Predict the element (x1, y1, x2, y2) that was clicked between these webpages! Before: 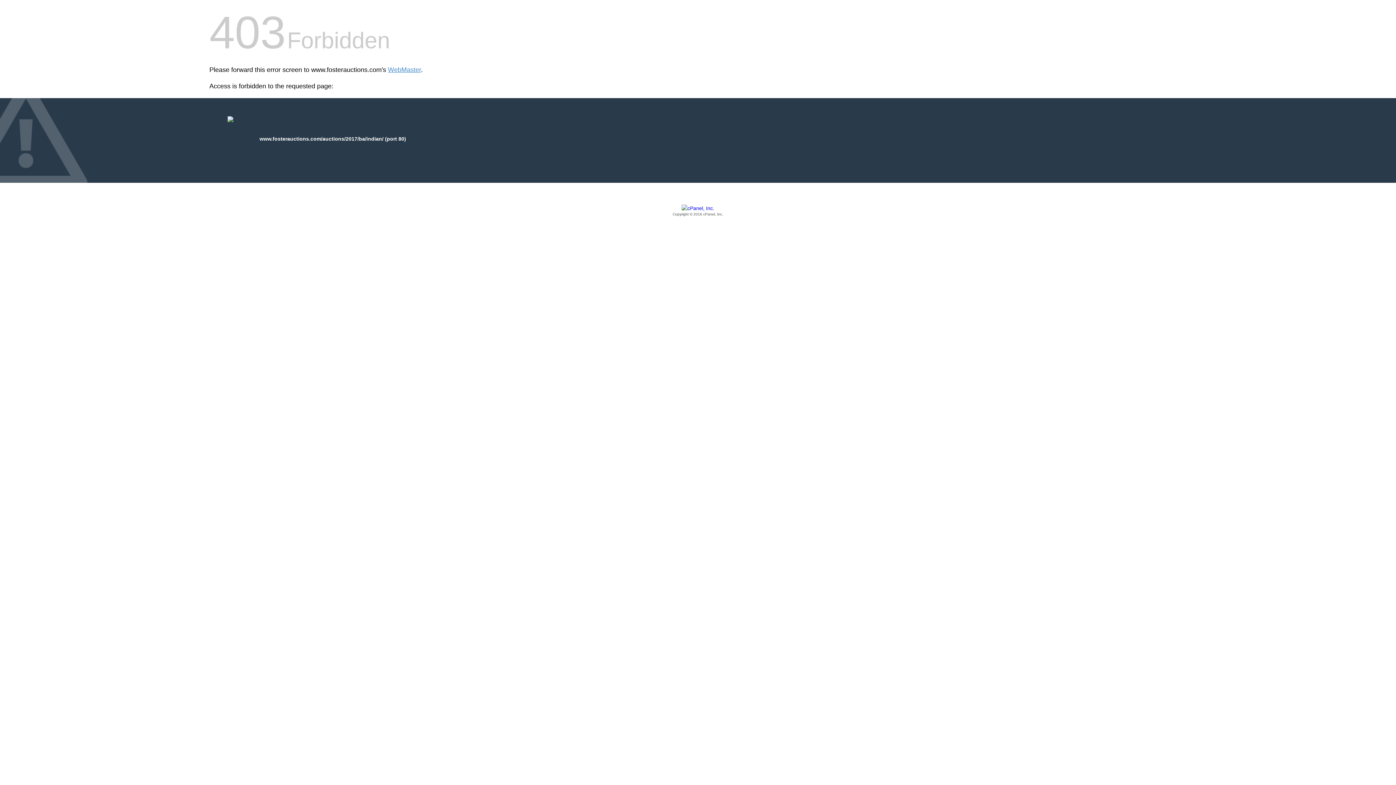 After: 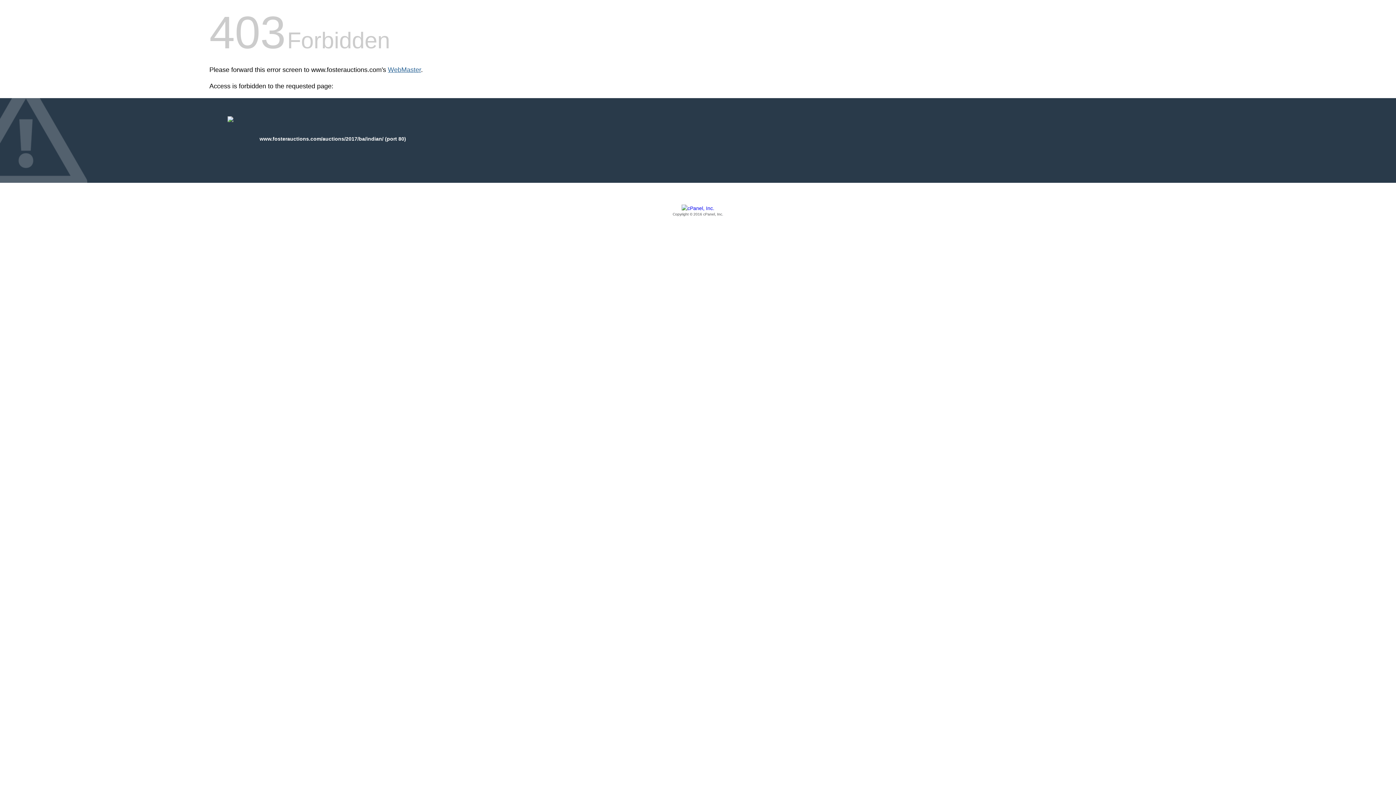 Action: bbox: (388, 66, 421, 73) label: WebMaster